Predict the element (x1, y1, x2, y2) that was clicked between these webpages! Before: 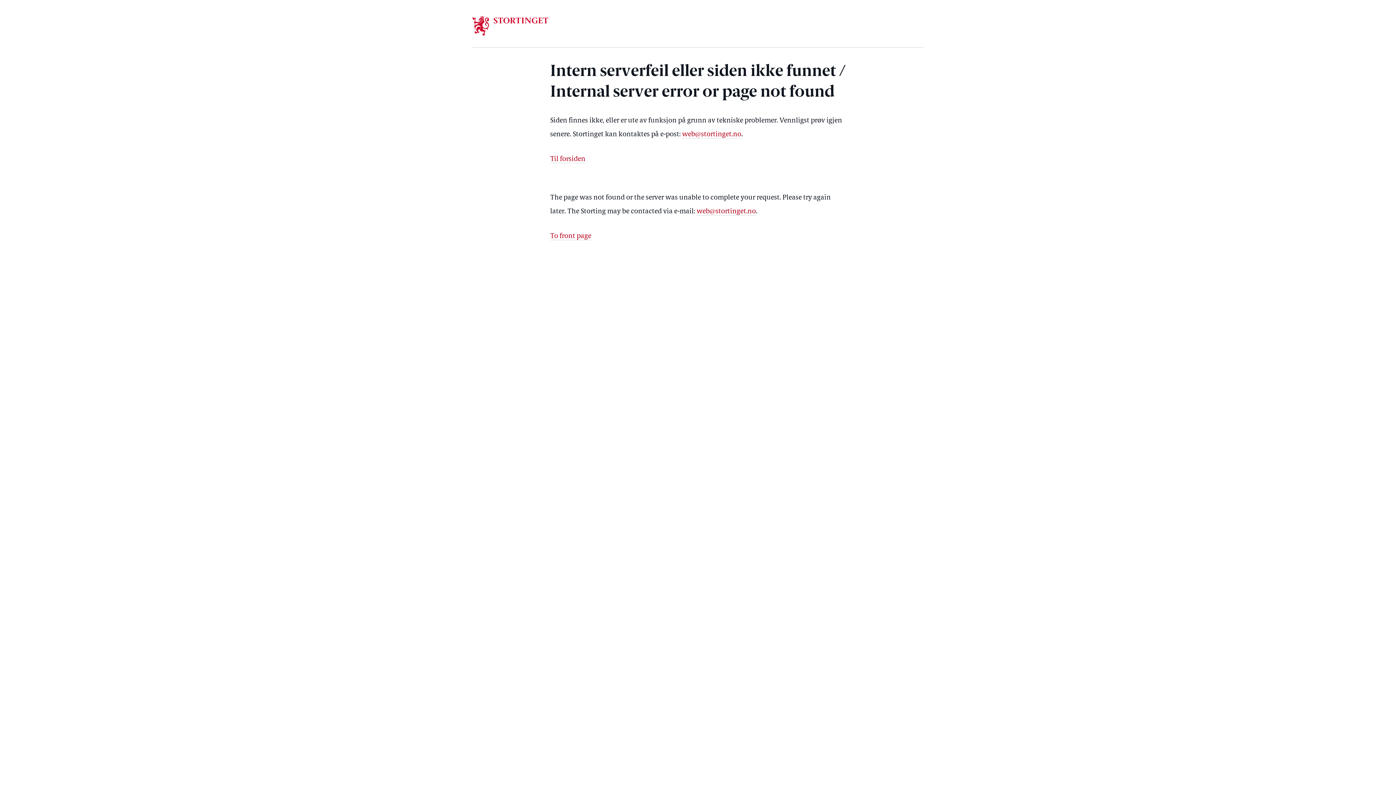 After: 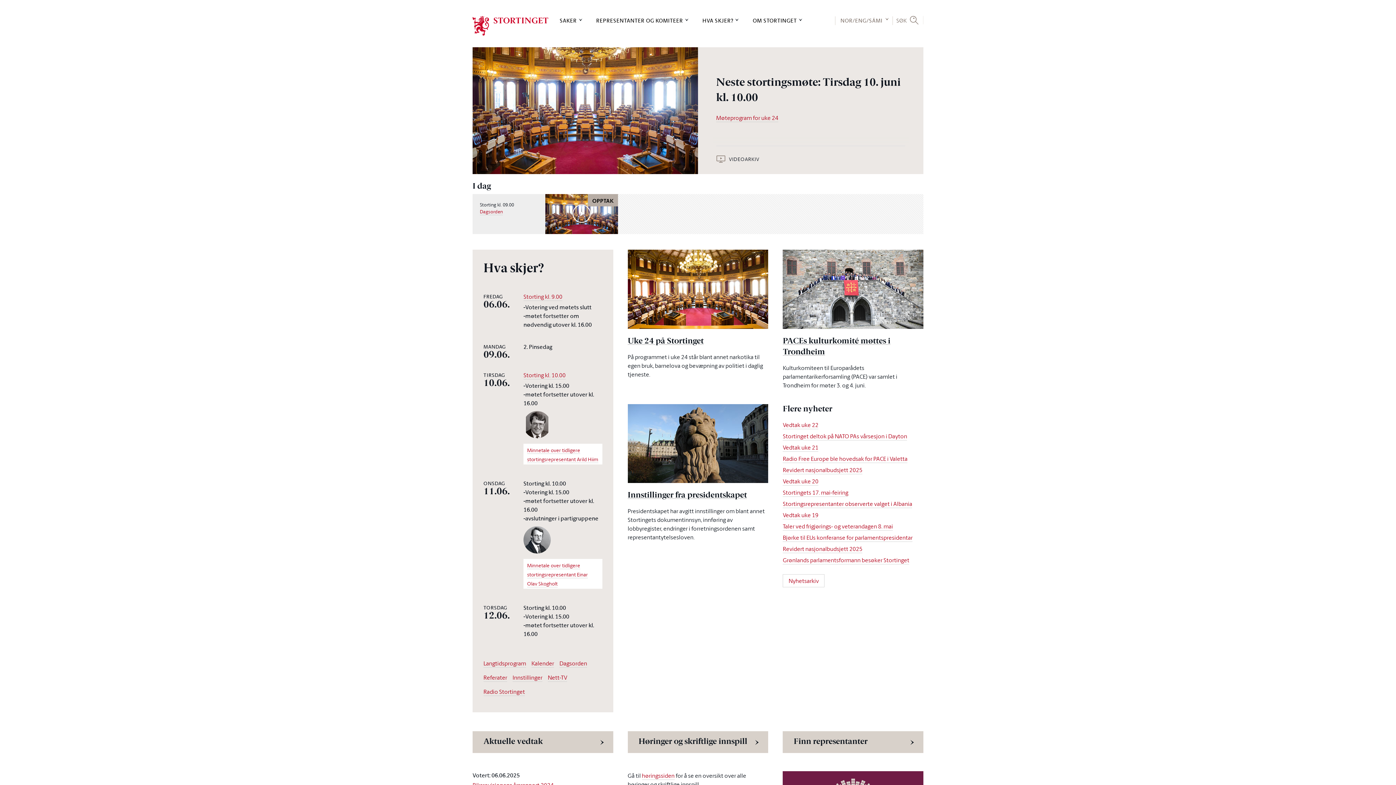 Action: bbox: (472, 16, 548, 36)